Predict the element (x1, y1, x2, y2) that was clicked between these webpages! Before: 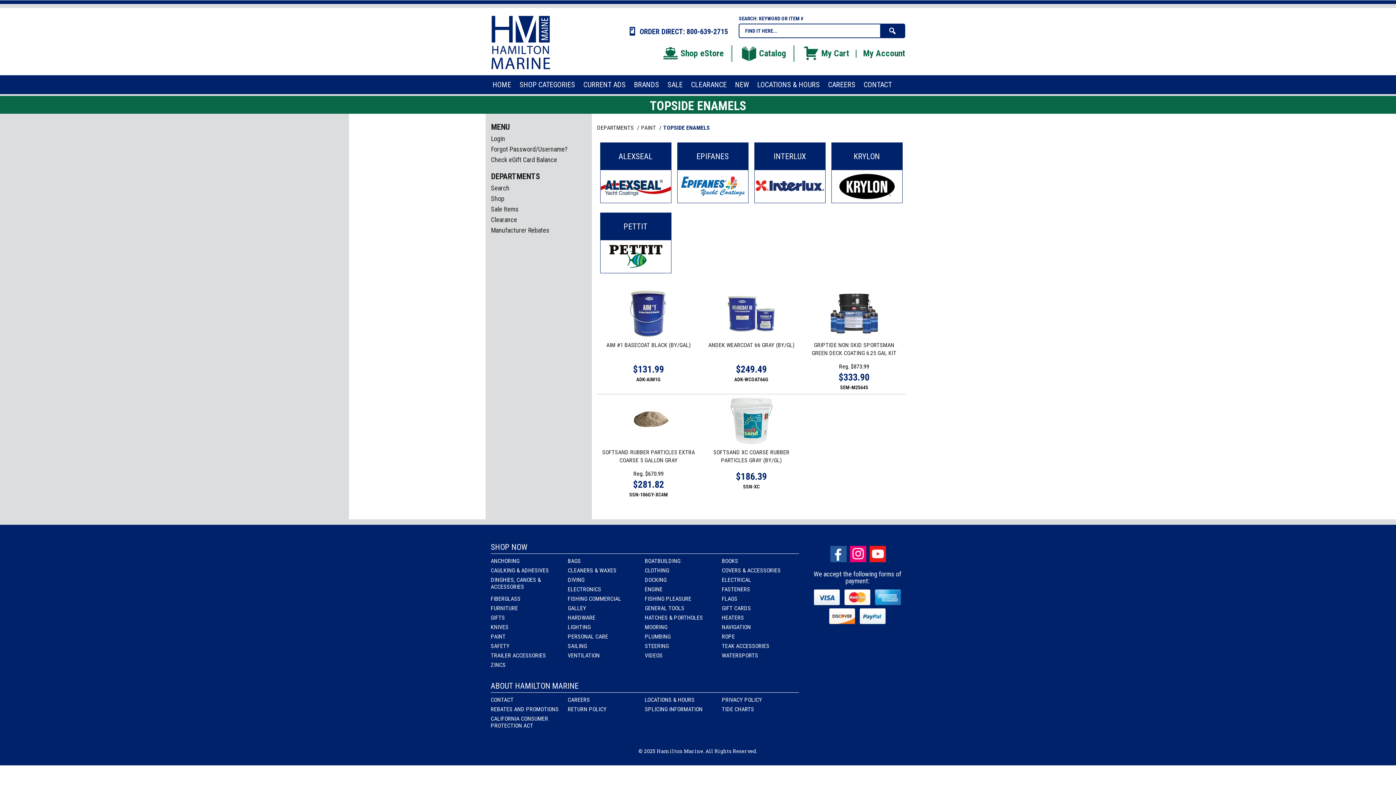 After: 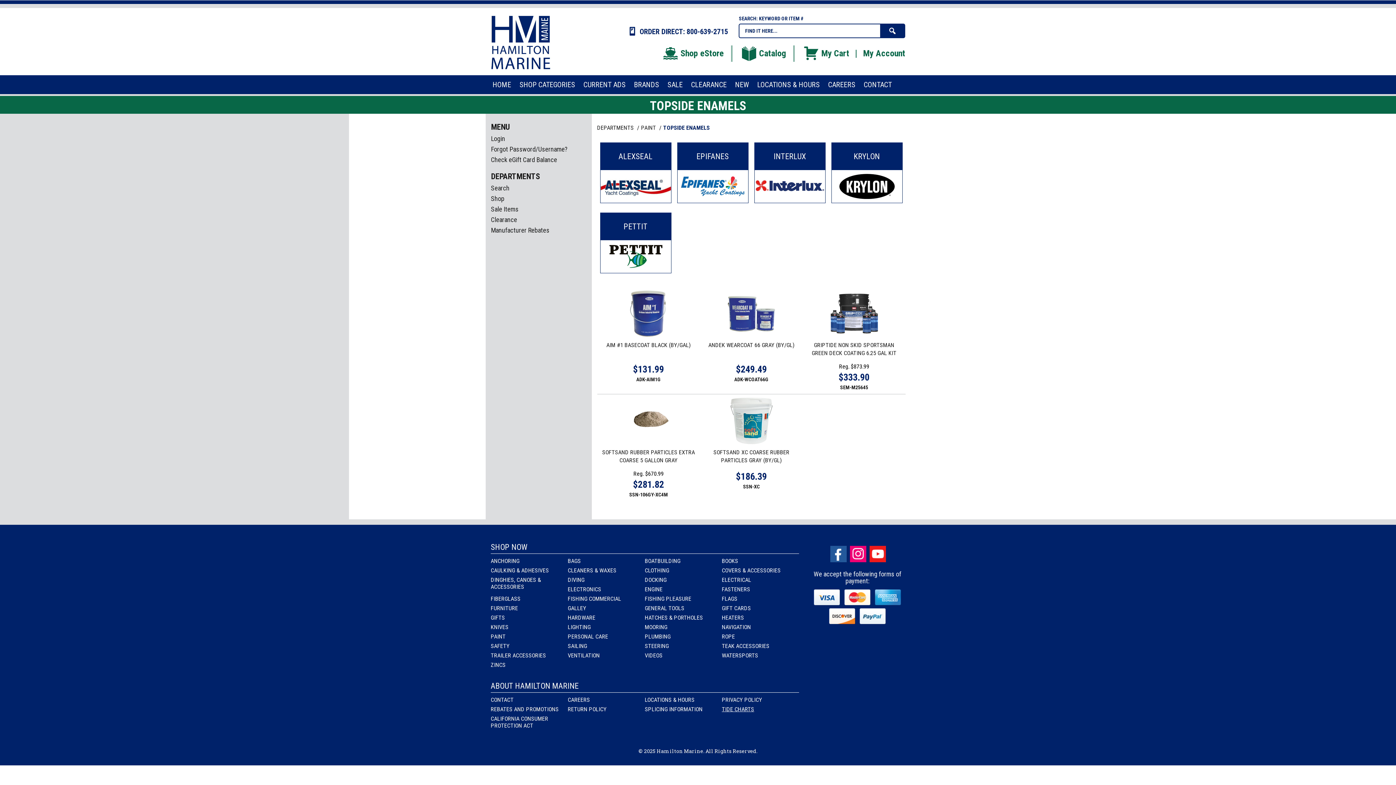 Action: bbox: (722, 706, 754, 713) label: TIDE CHARTS